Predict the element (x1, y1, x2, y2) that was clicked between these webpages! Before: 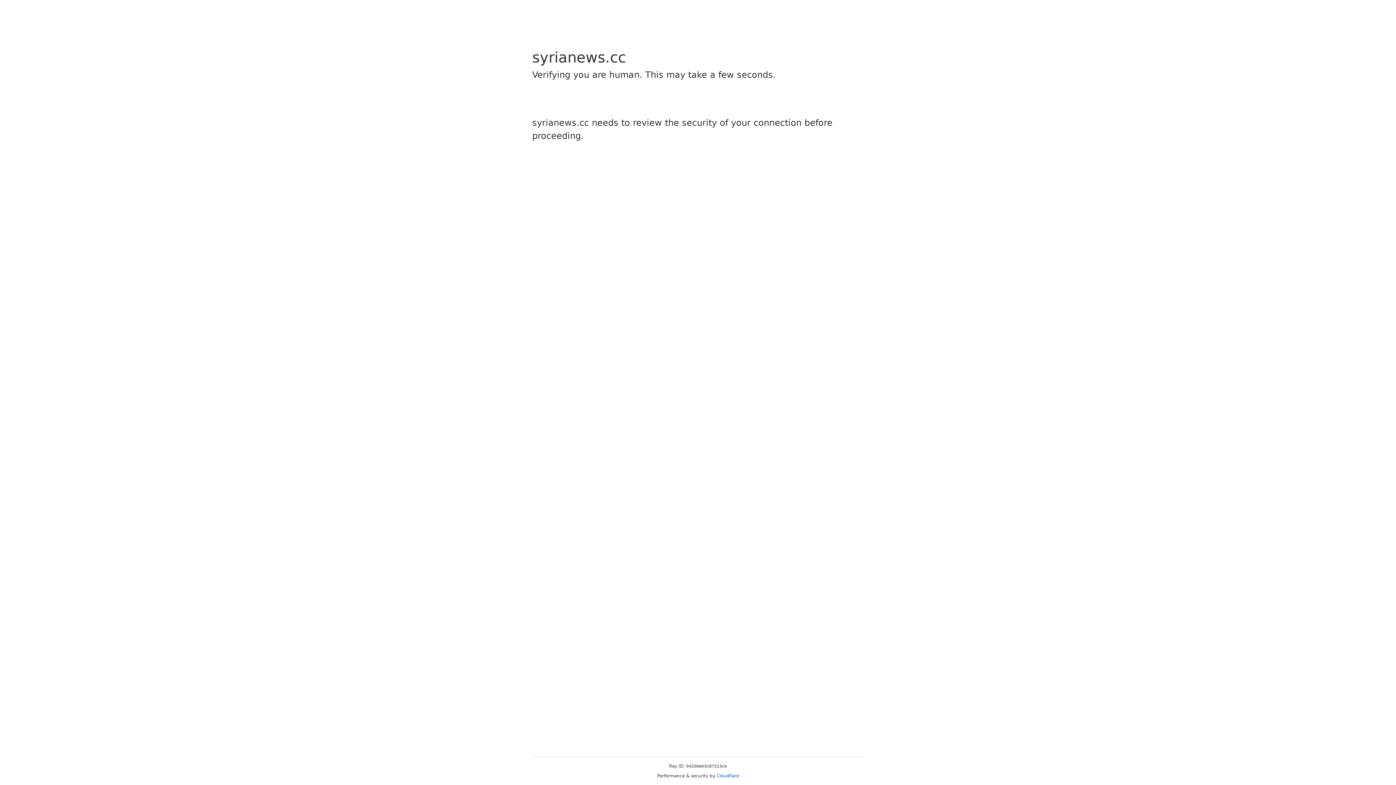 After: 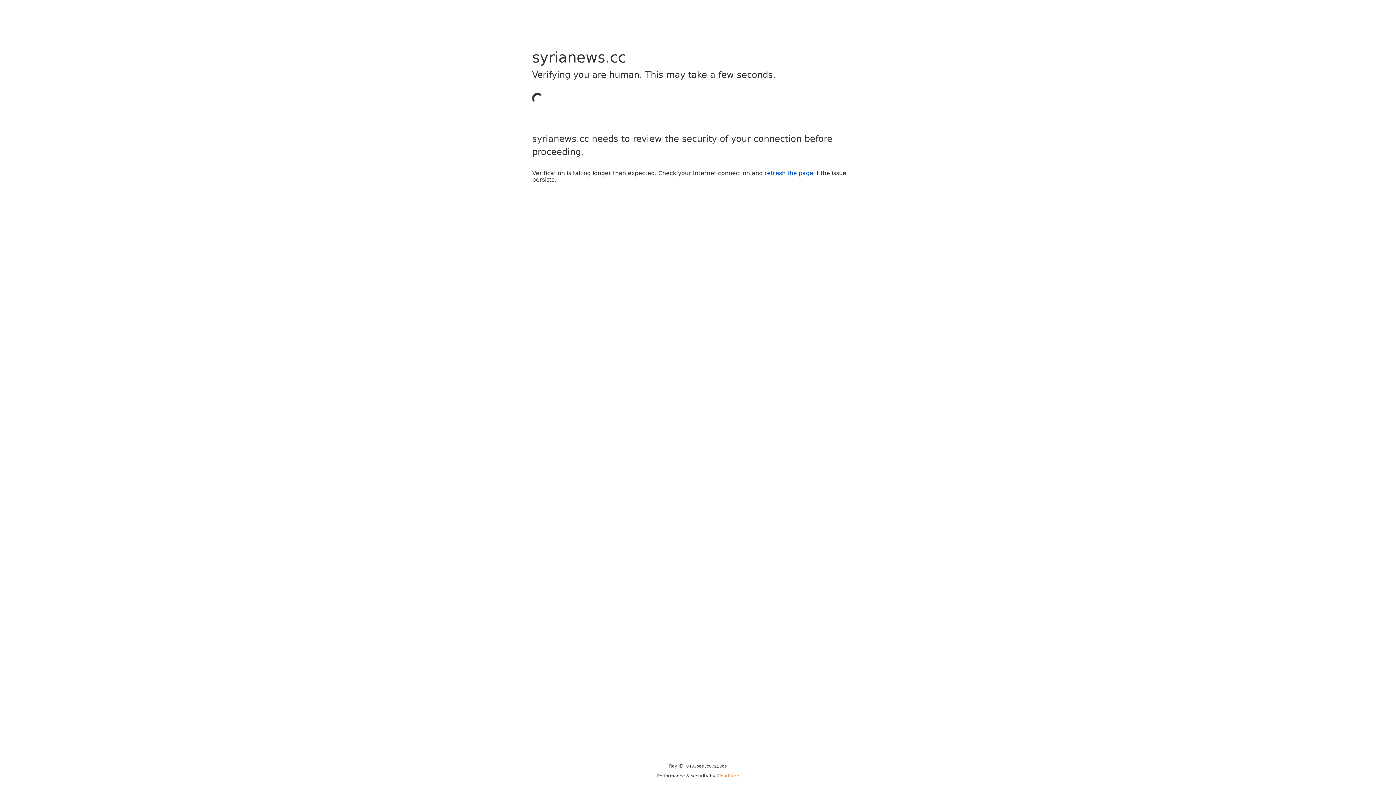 Action: bbox: (716, 773, 739, 778) label: Cloudflare